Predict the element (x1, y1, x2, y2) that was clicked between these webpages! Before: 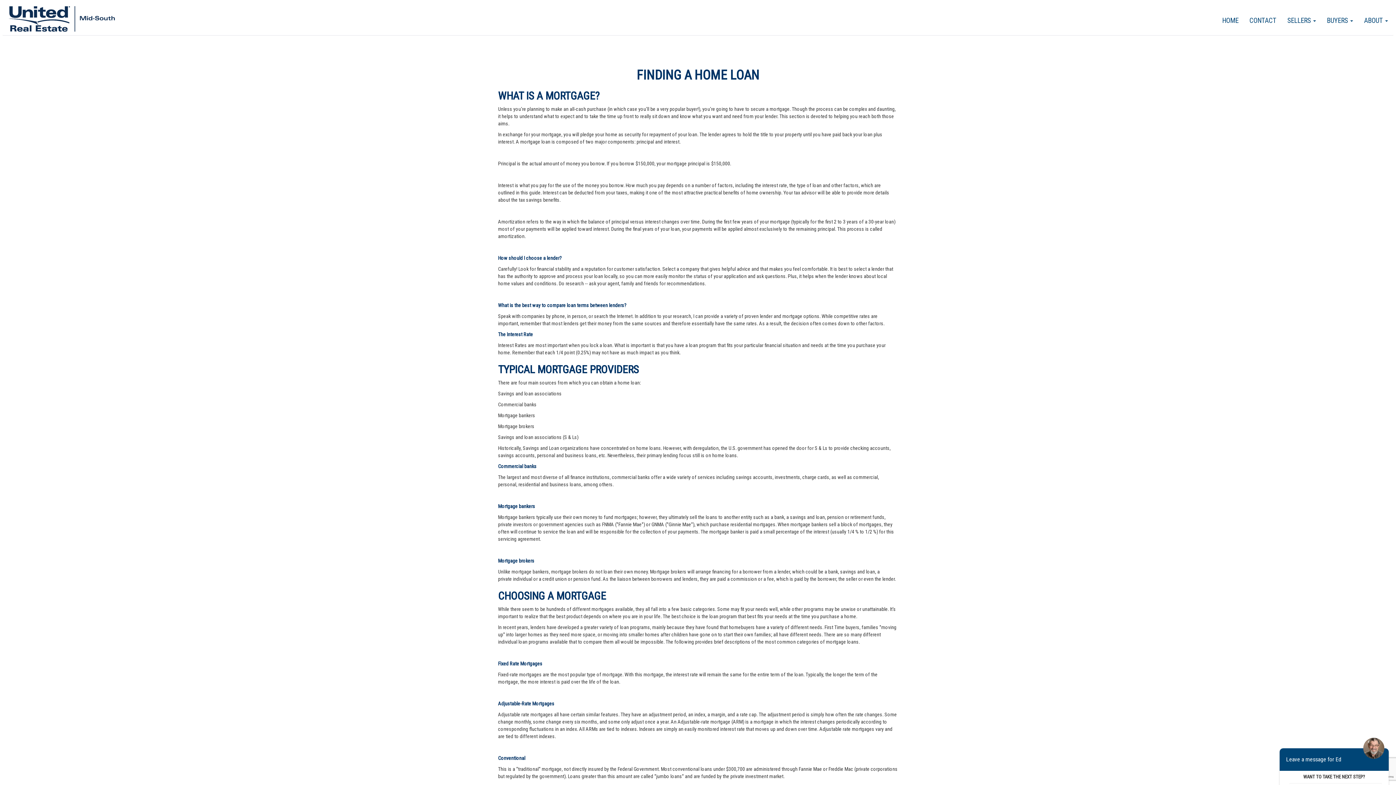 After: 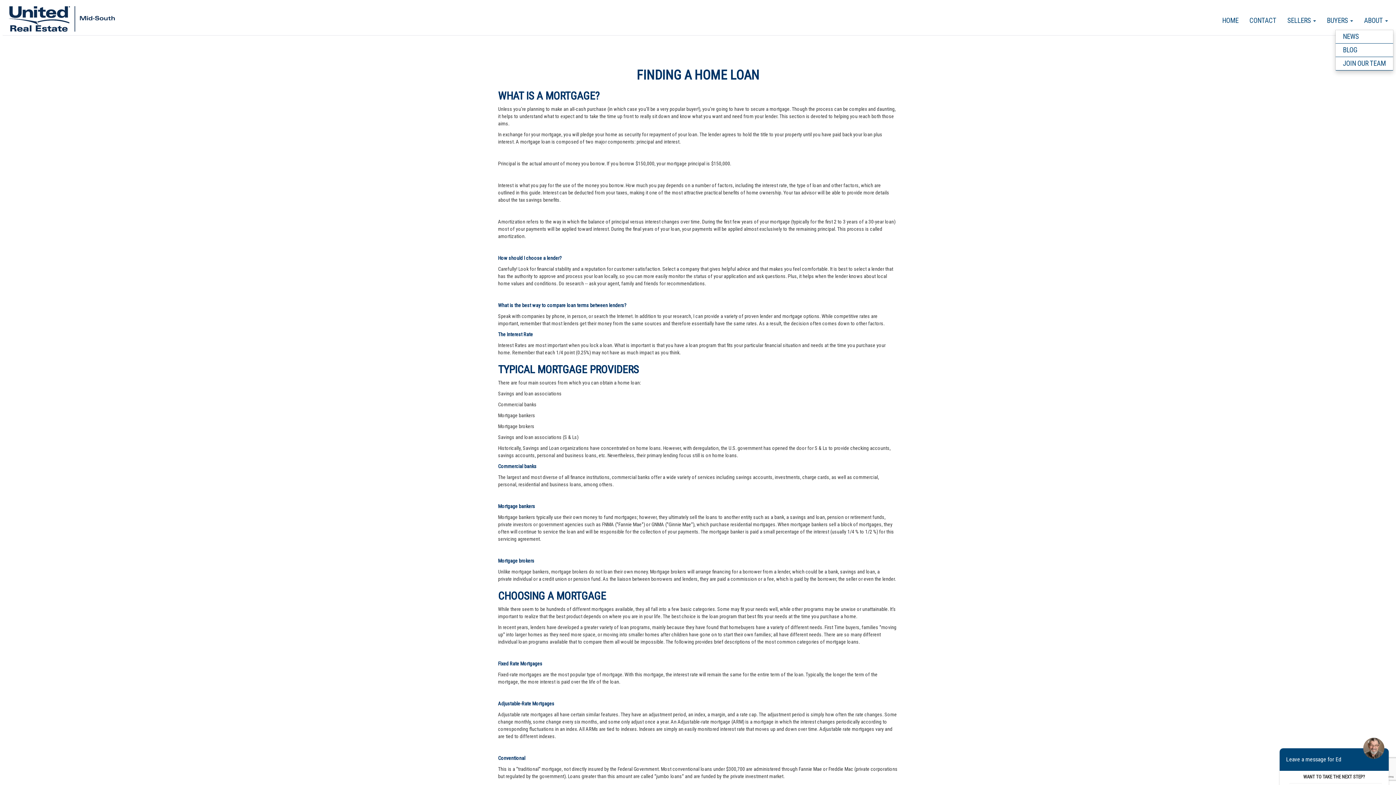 Action: bbox: (1358, 11, 1393, 29) label: ABOUT 